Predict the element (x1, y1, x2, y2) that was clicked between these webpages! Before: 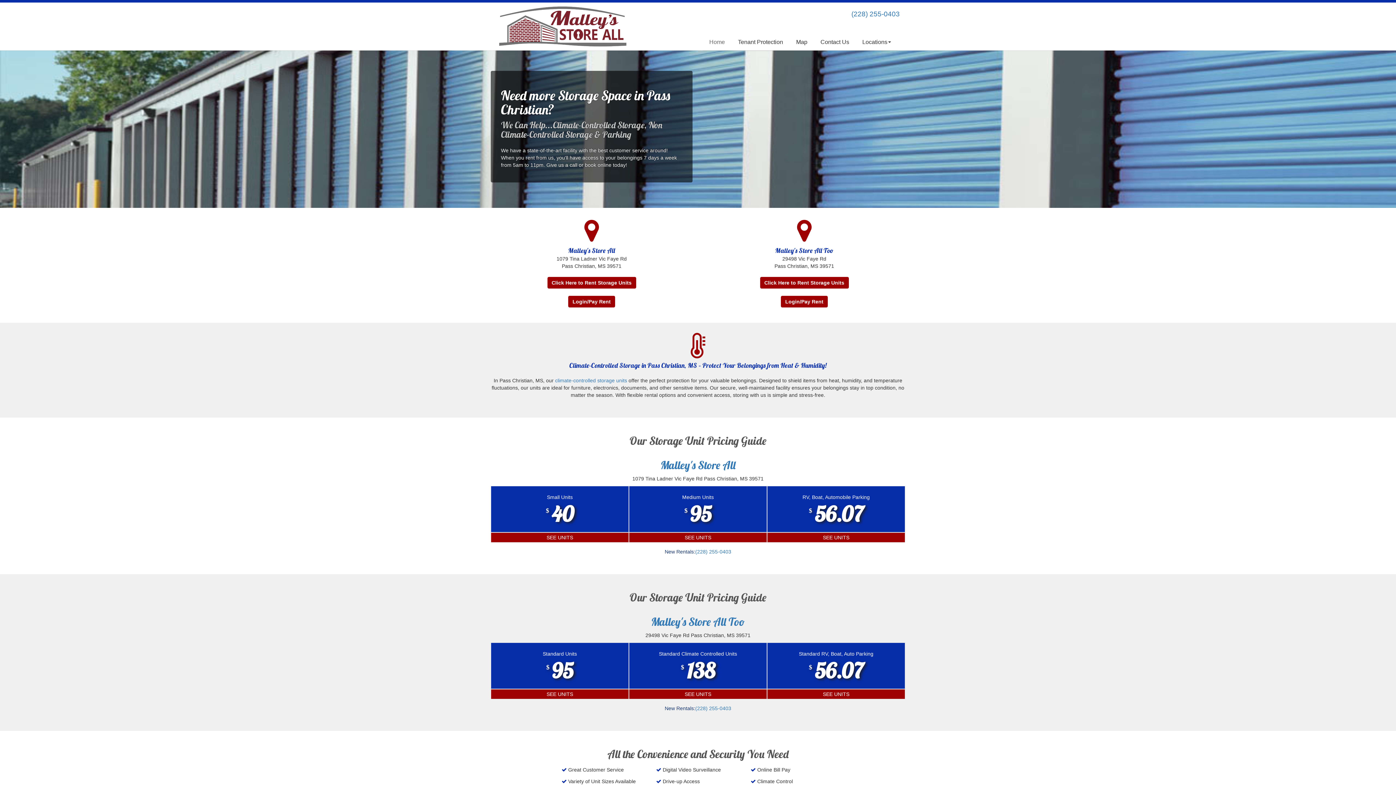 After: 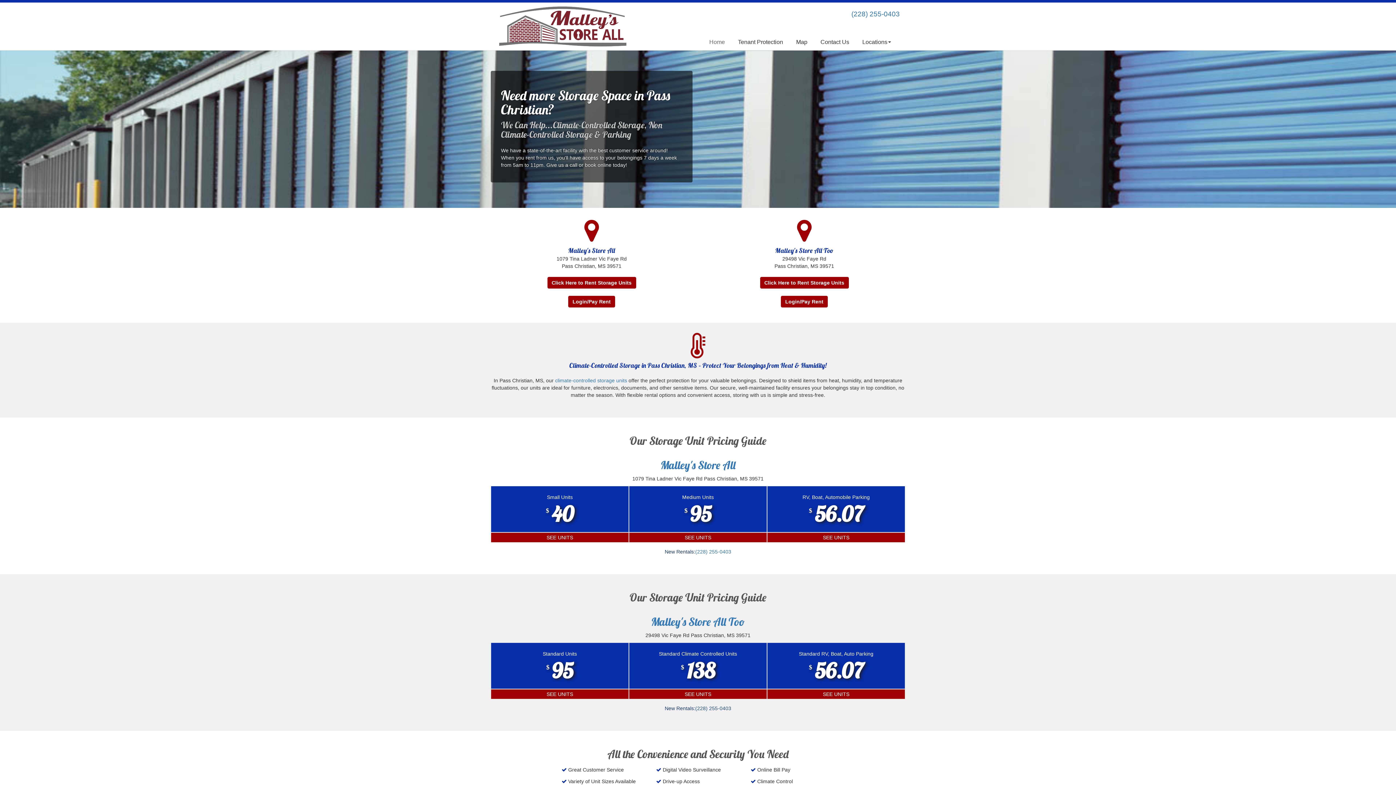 Action: bbox: (695, 705, 731, 711) label: (228) 255-0403